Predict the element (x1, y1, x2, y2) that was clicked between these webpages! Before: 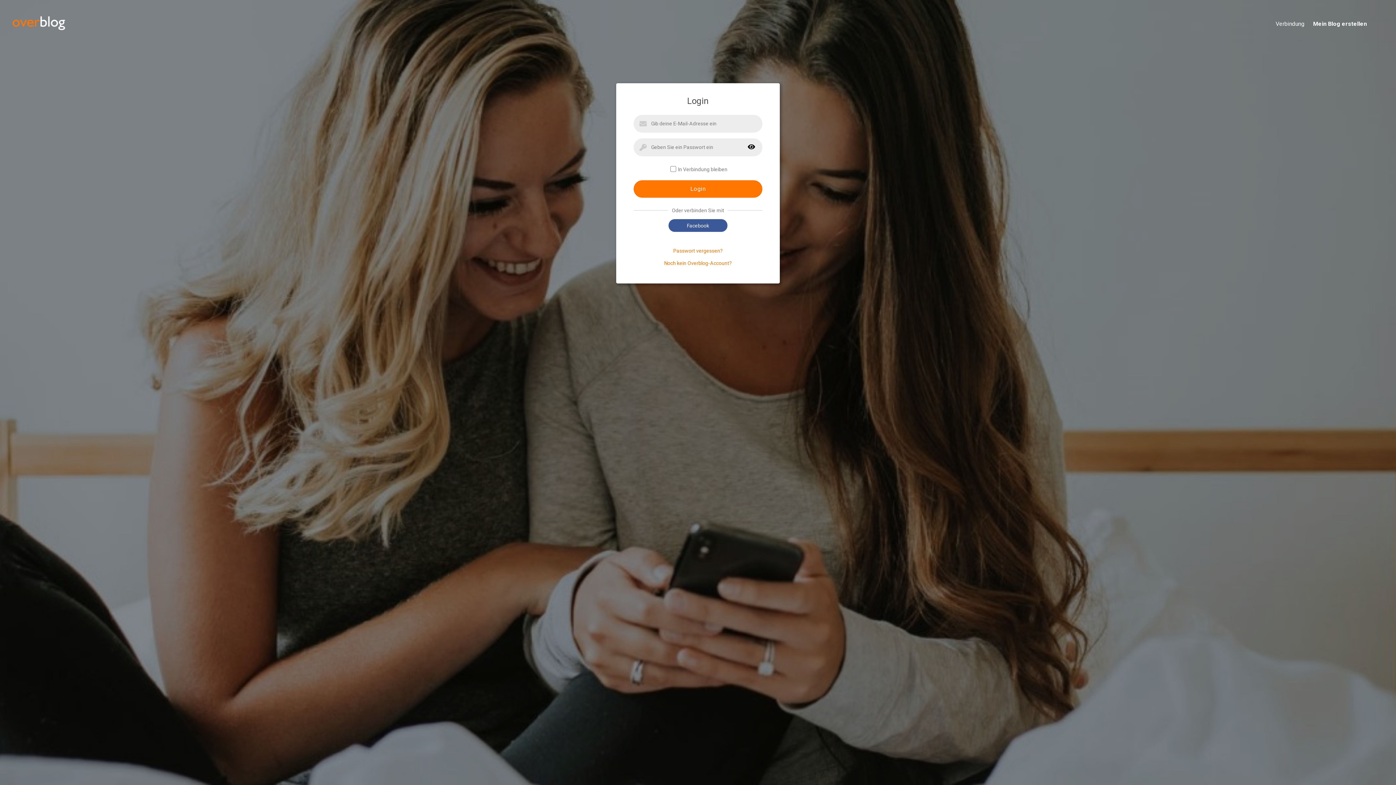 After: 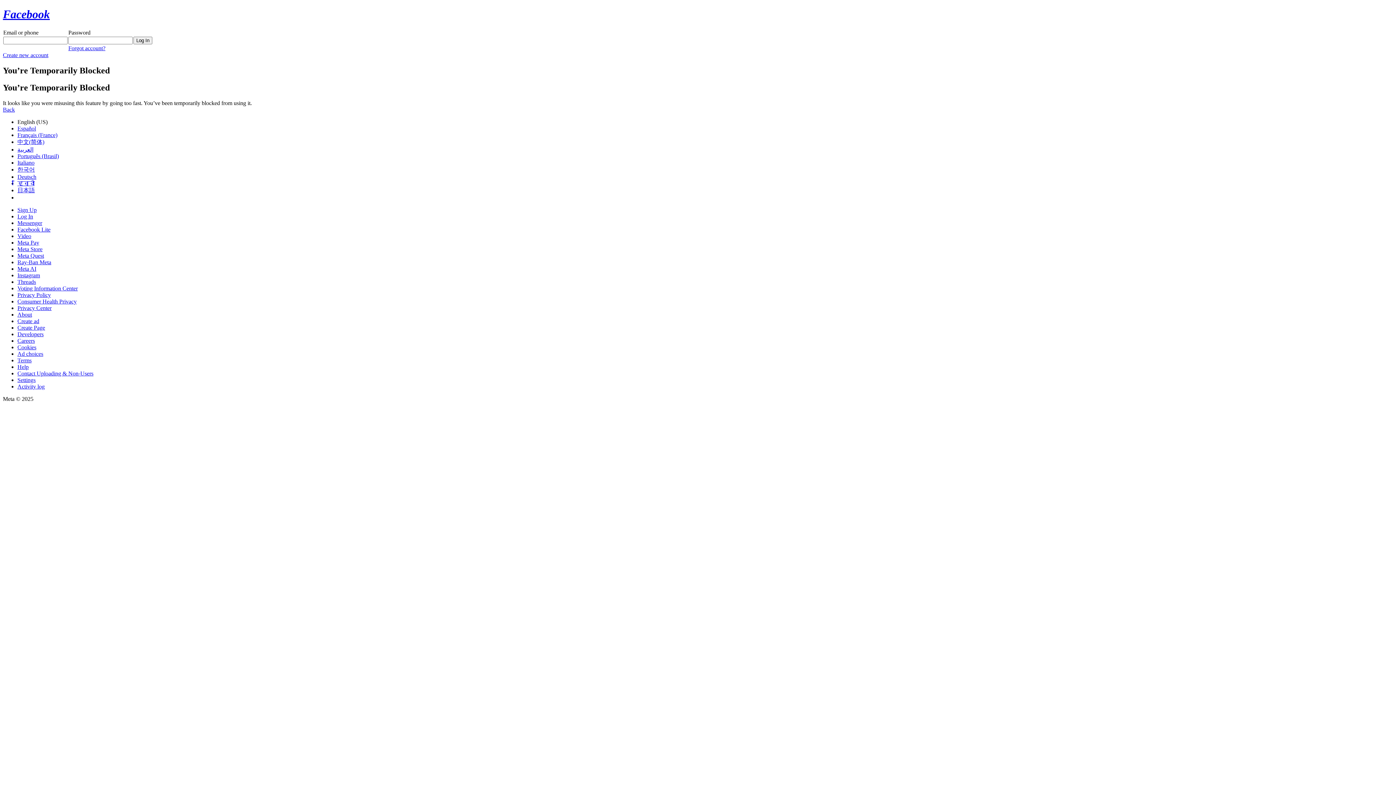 Action: bbox: (668, 219, 727, 232) label: Facebook